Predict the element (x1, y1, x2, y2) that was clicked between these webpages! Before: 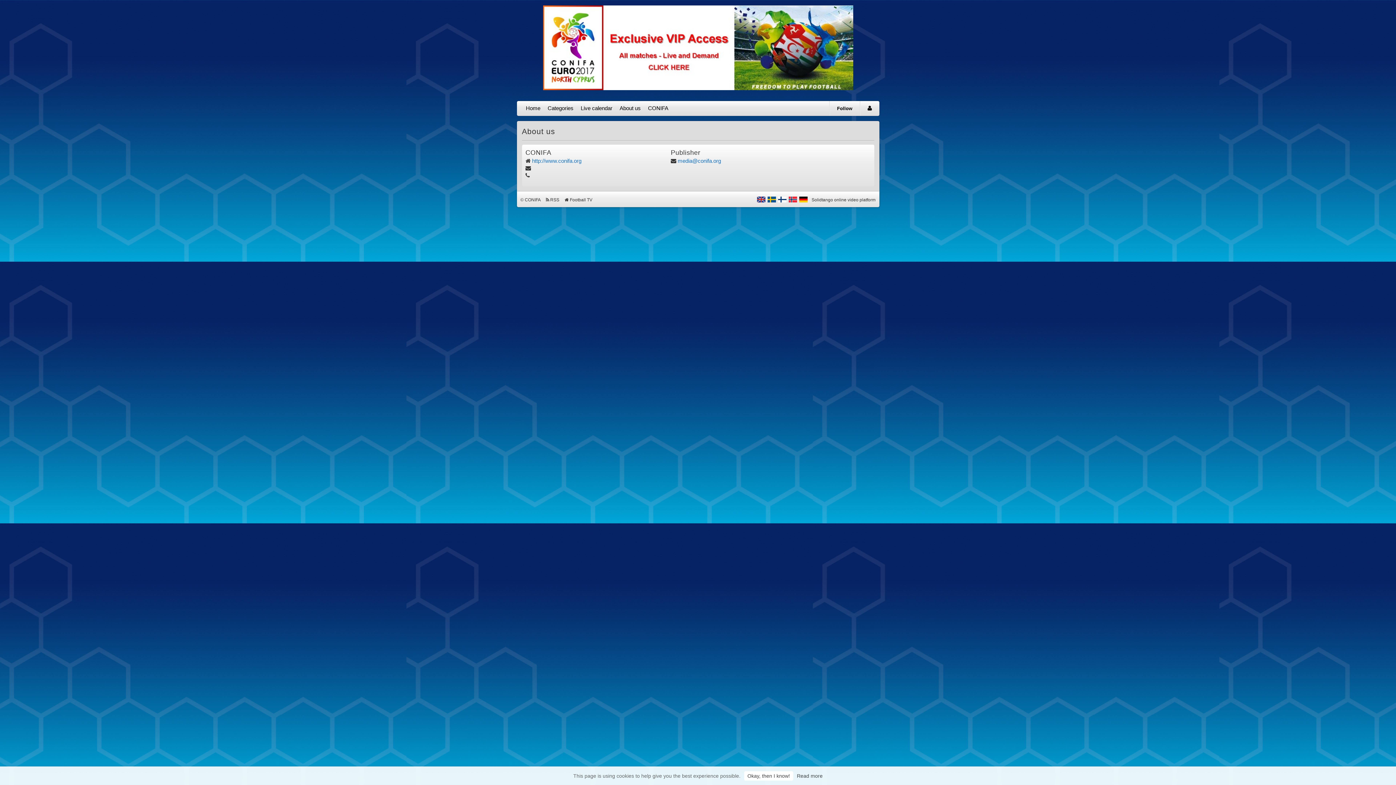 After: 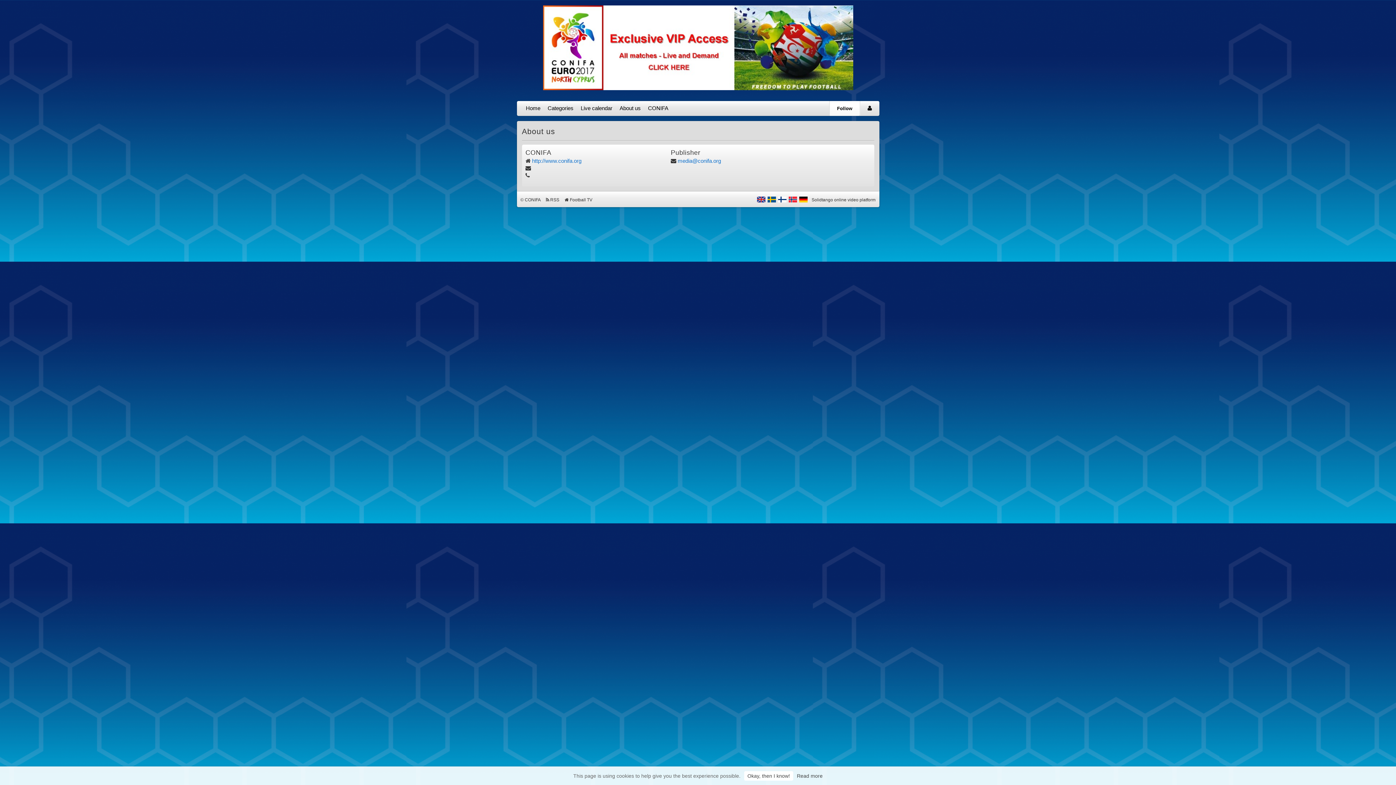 Action: label: Follow bbox: (830, 101, 859, 116)